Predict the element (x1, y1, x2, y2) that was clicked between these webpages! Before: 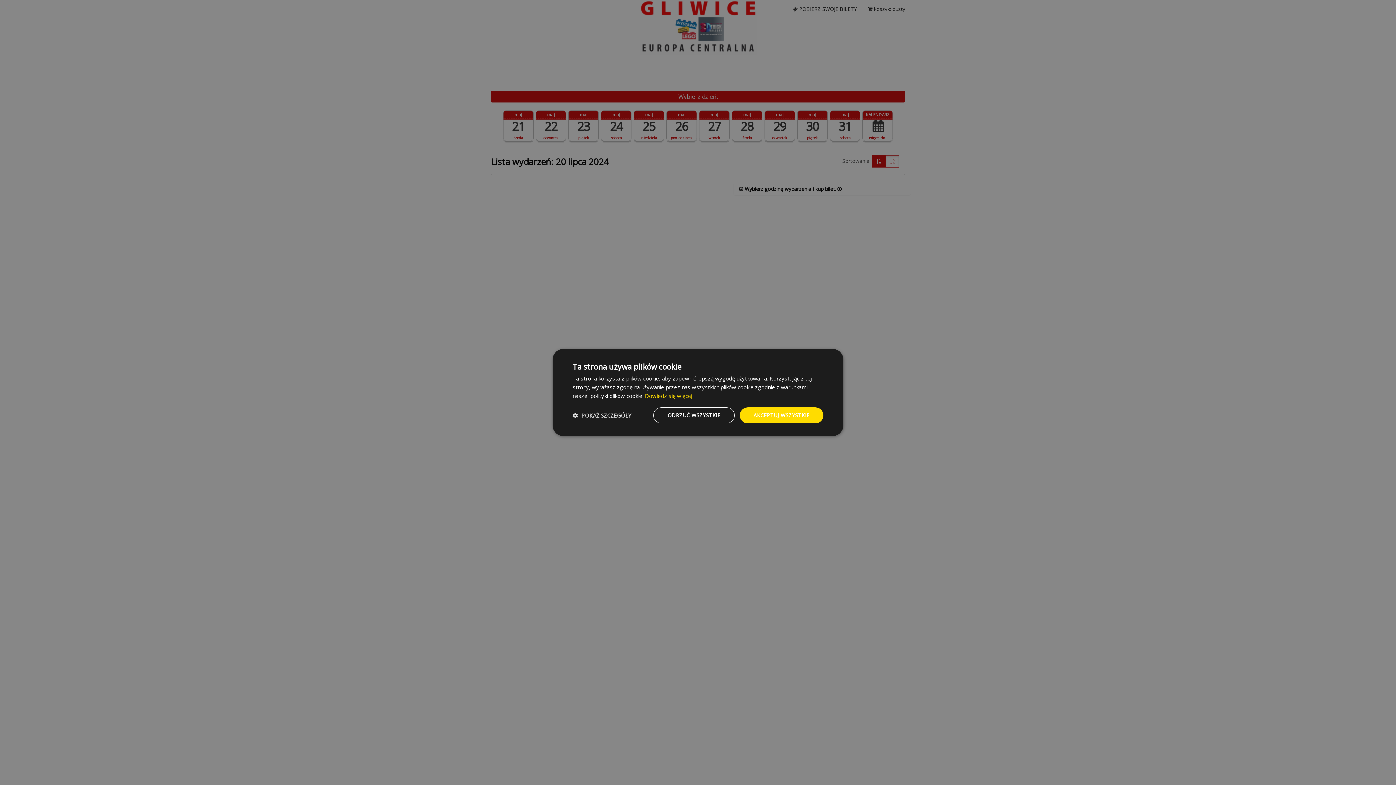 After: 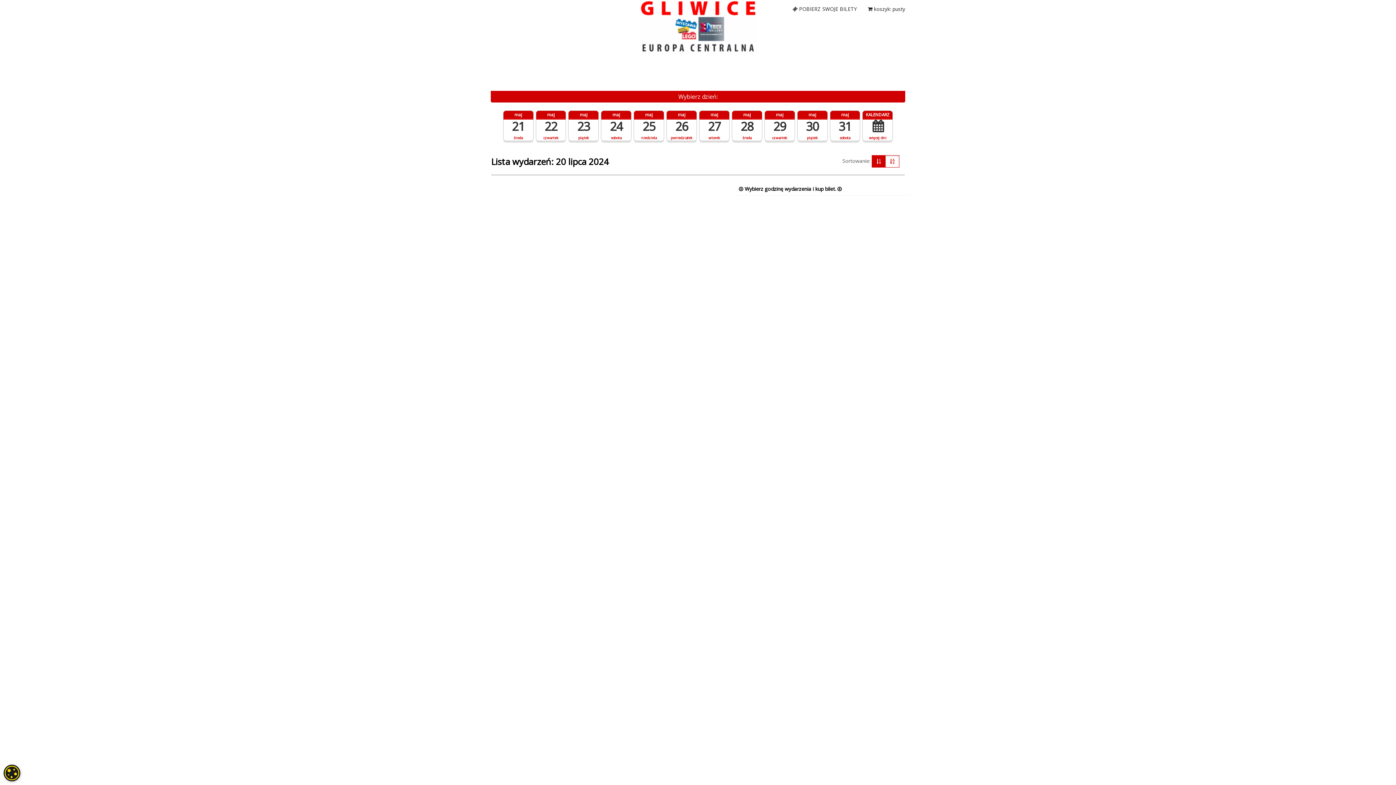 Action: bbox: (739, 407, 823, 423) label: AKCEPTUJ WSZYSTKIE